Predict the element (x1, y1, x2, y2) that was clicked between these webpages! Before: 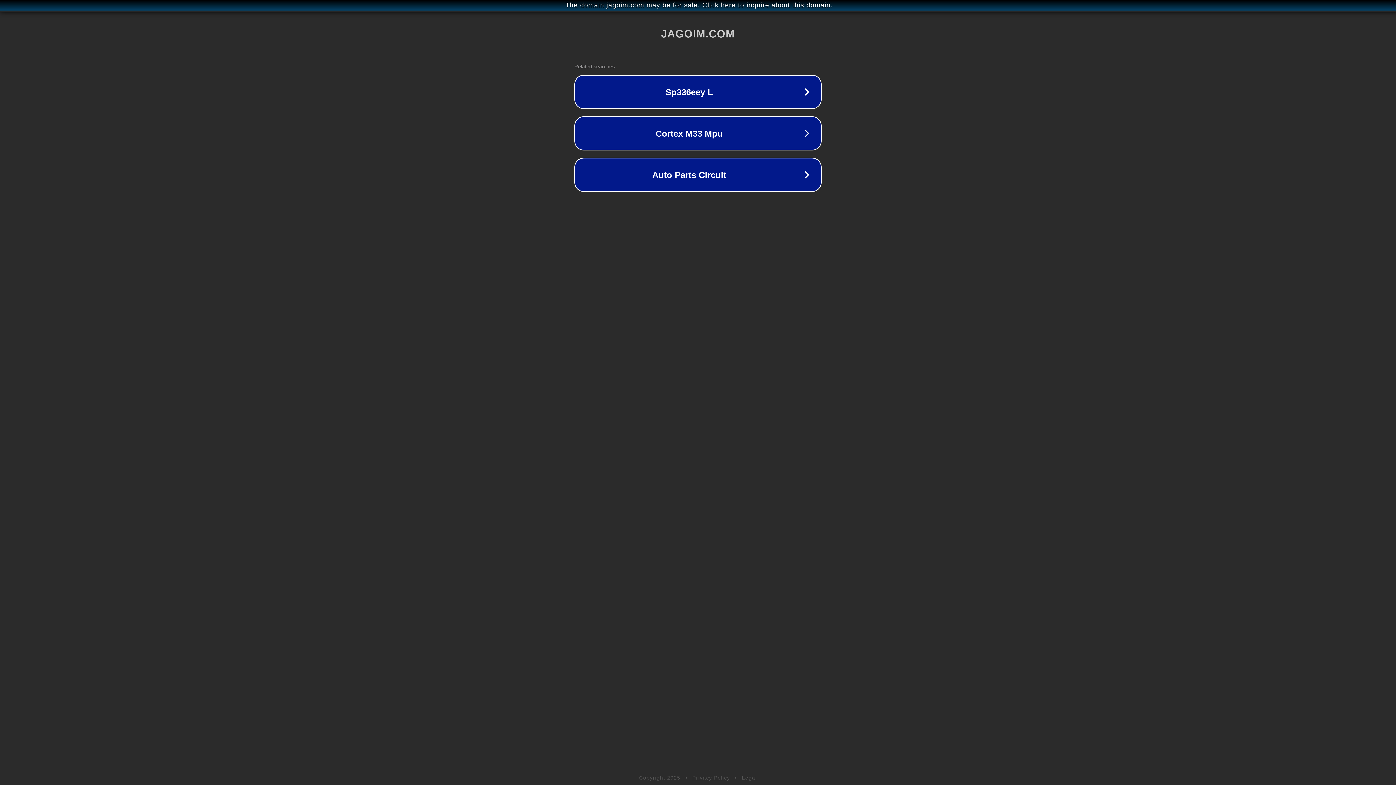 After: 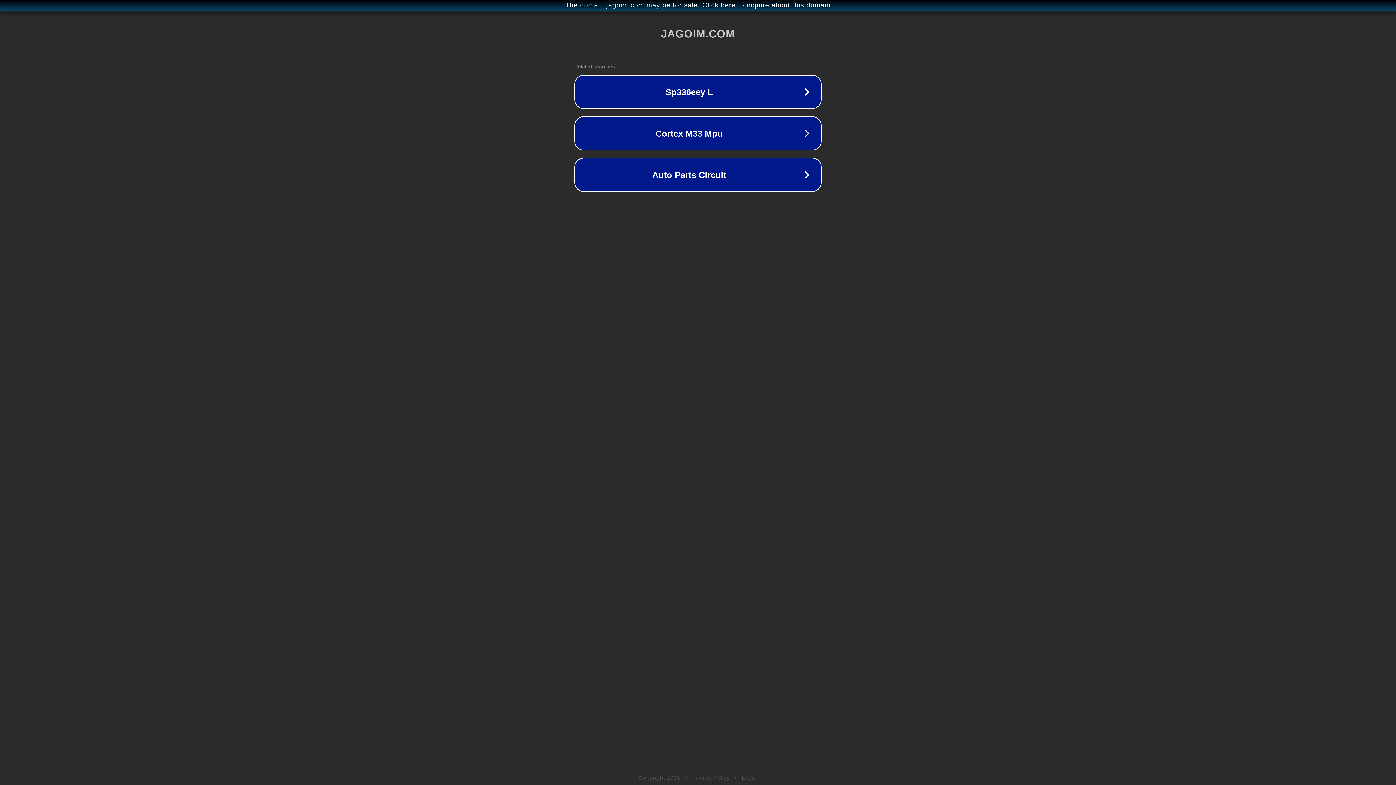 Action: bbox: (742, 775, 757, 781) label: Legal